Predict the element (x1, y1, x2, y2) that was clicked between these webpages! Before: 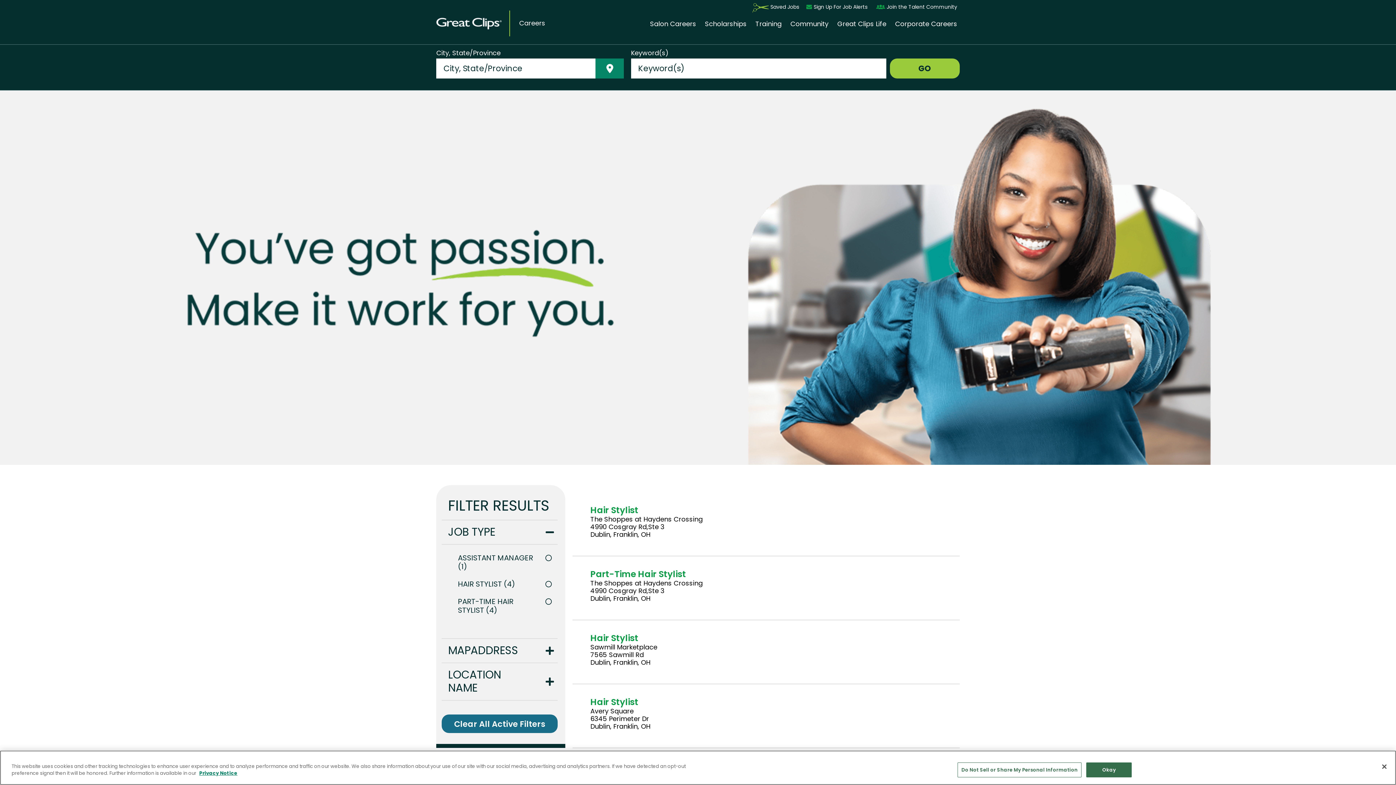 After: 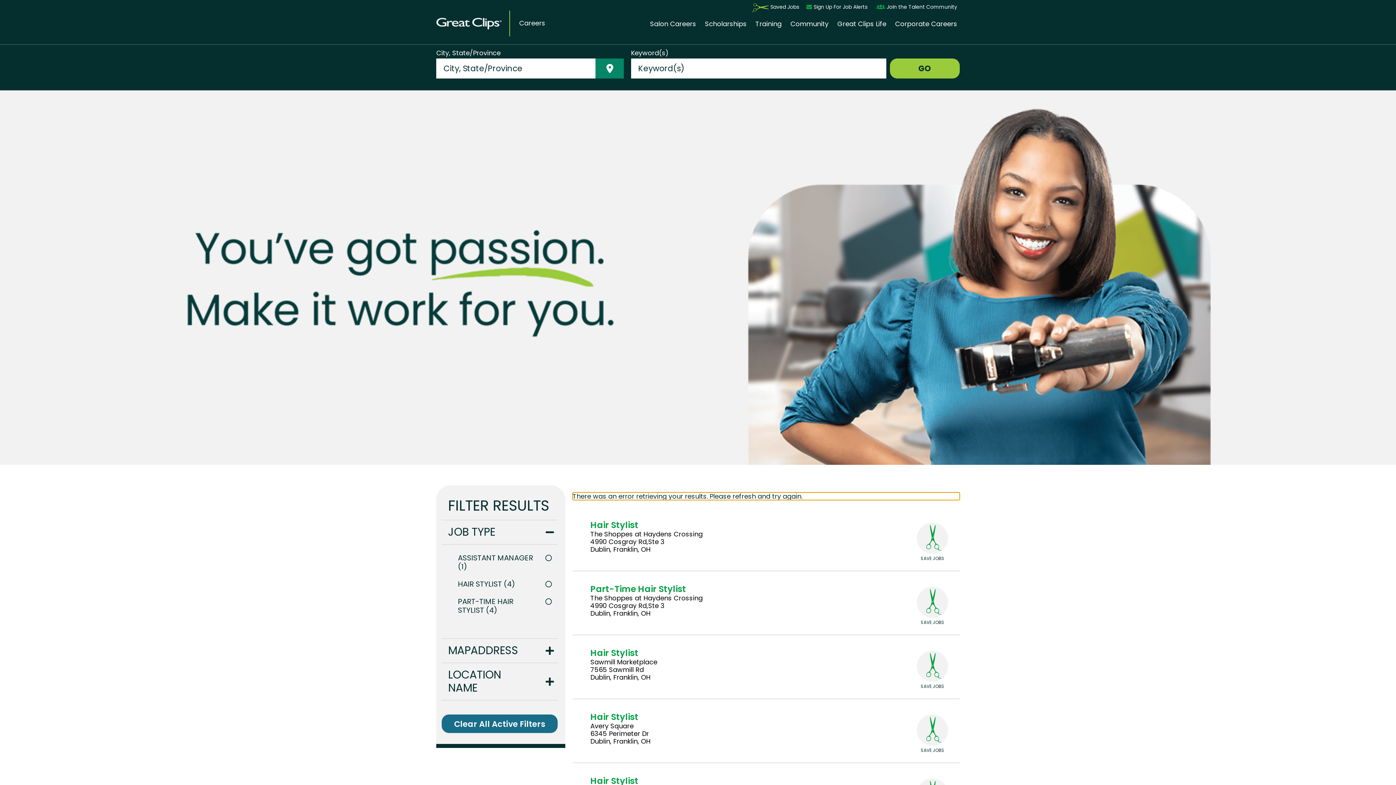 Action: bbox: (1086, 762, 1132, 777) label: Okay